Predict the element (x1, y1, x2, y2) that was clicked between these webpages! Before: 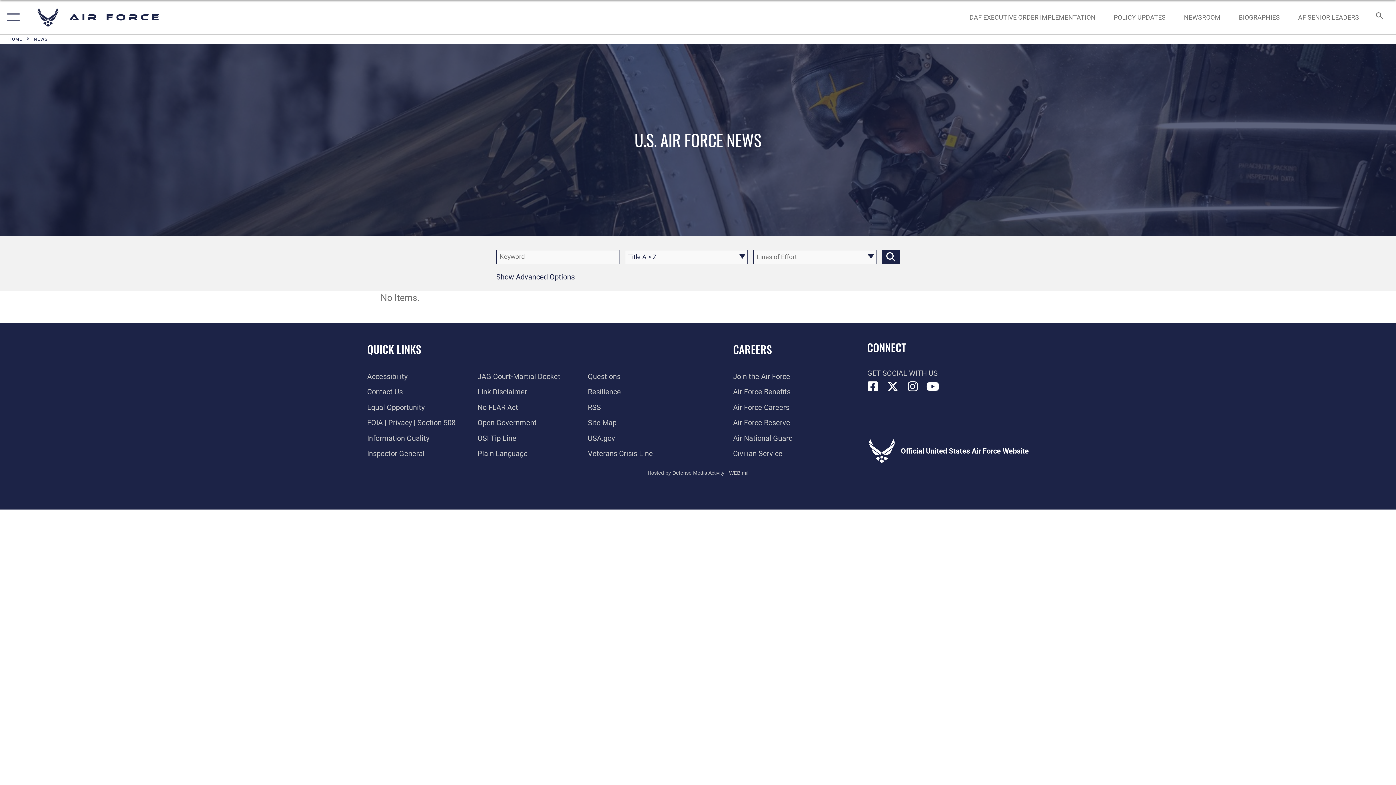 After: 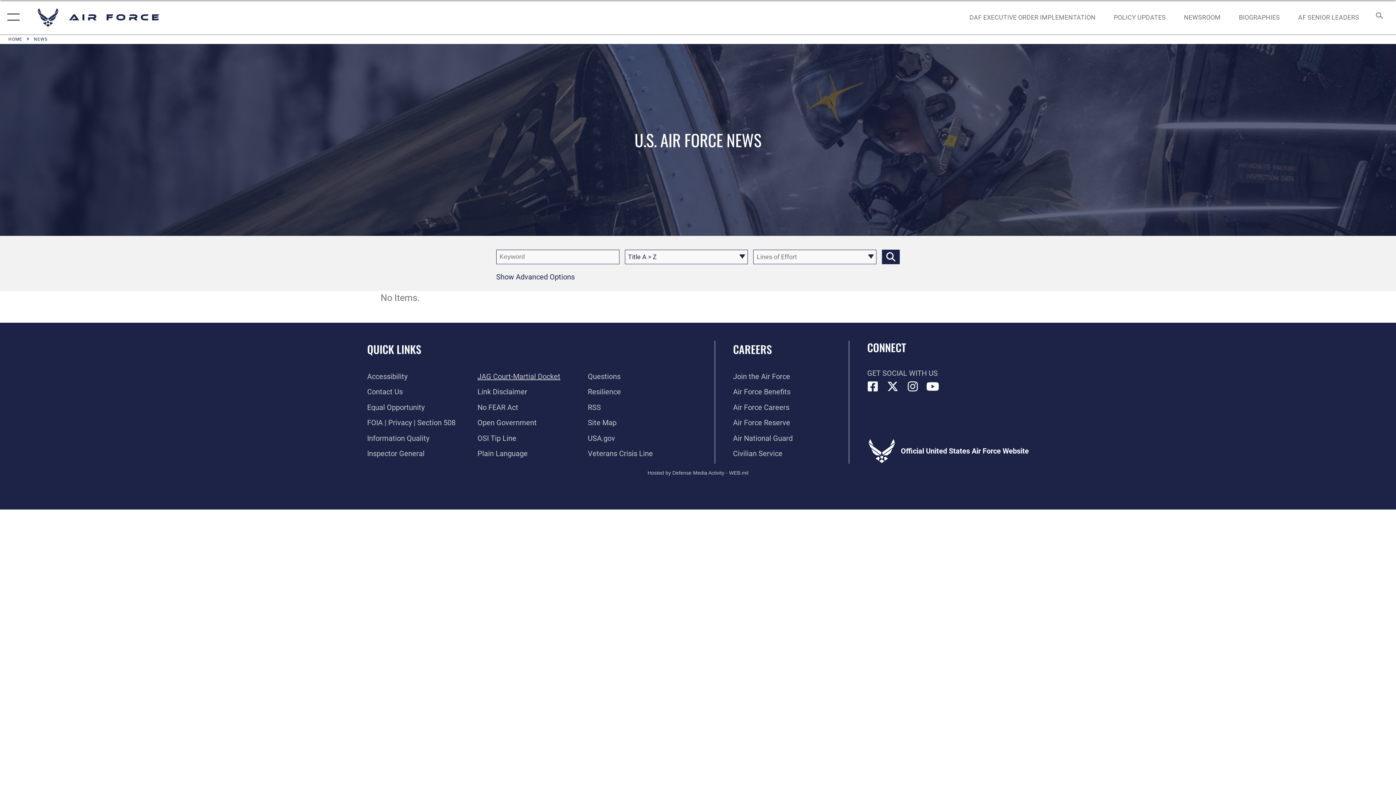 Action: bbox: (477, 372, 560, 381) label: Link to JAG court-martial docket opens in a new window